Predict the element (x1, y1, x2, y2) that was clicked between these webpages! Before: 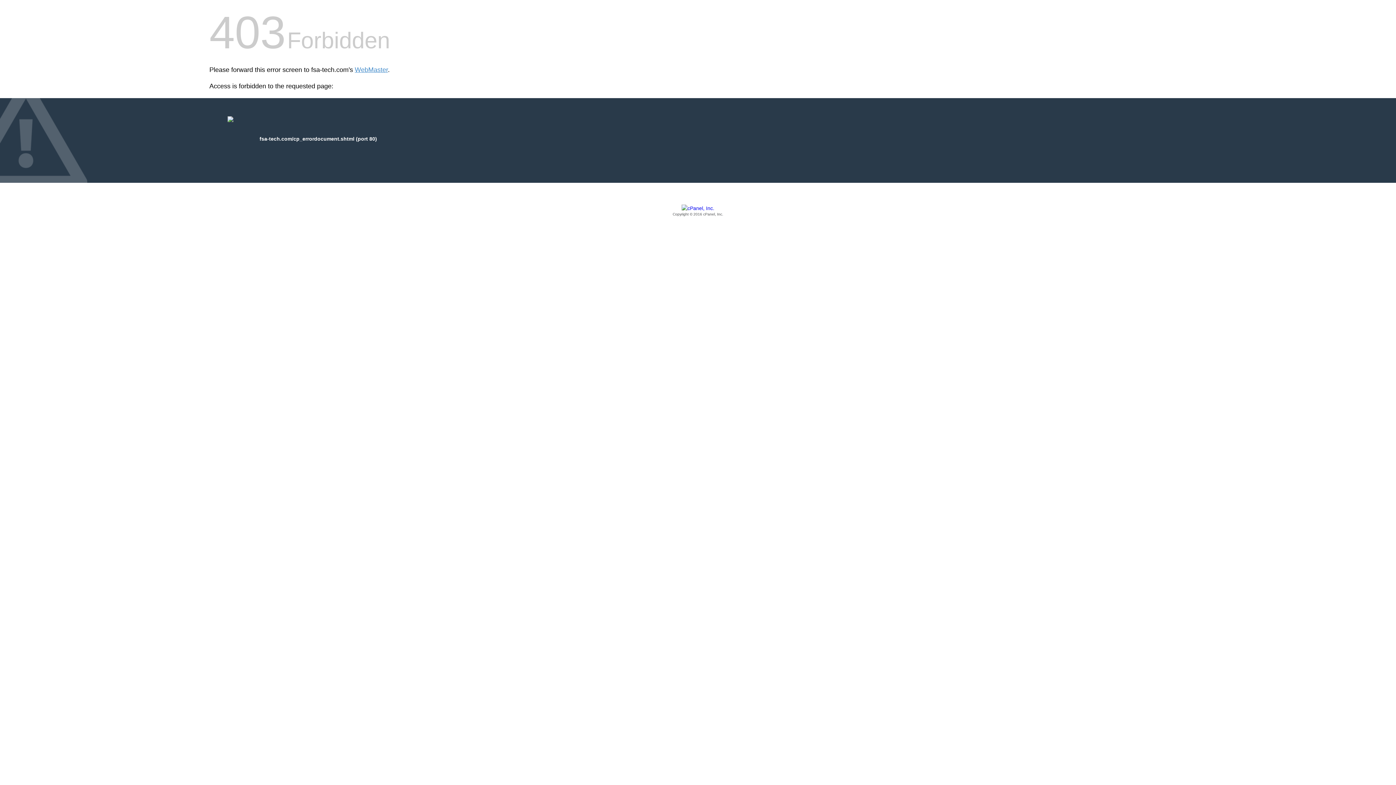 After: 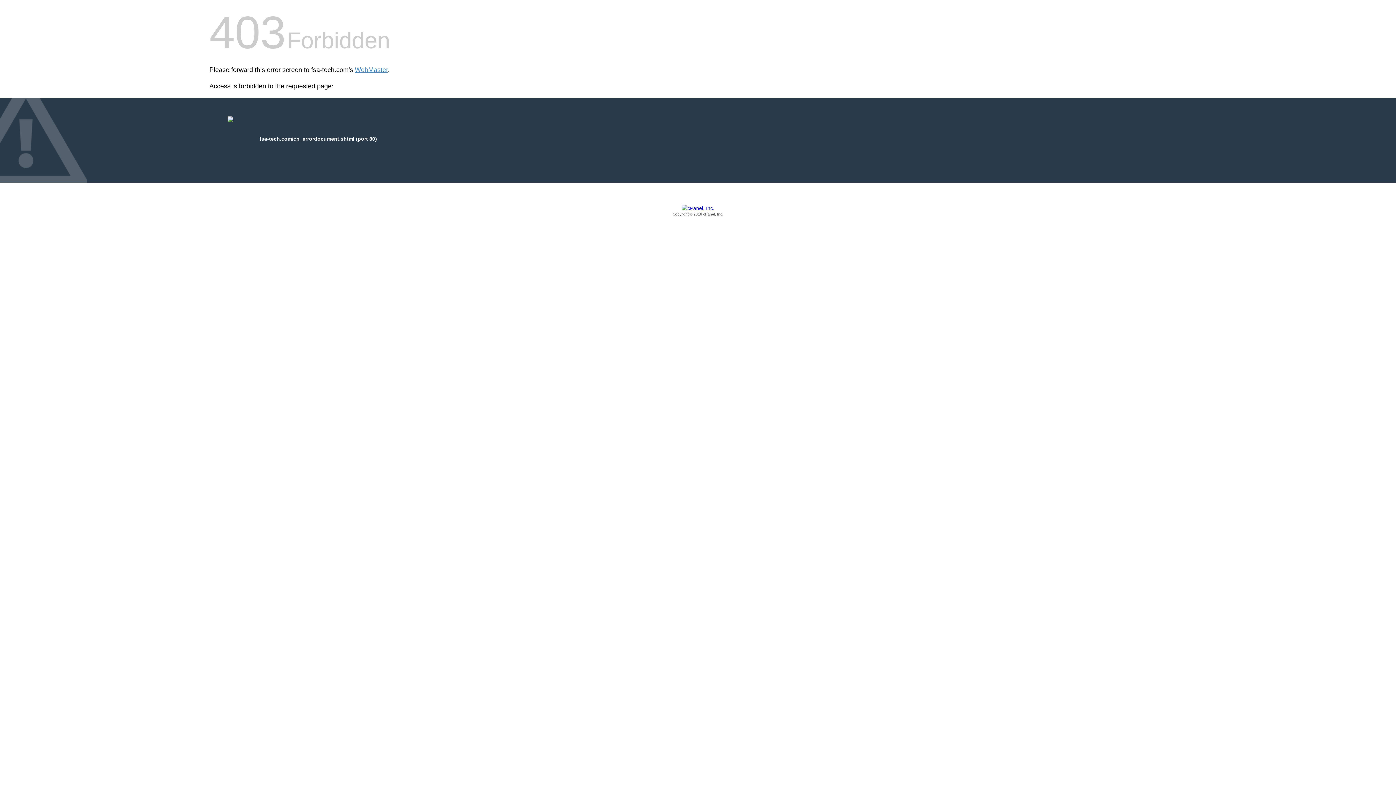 Action: bbox: (209, 205, 1186, 217) label: Copyright © 2016 cPanel, Inc.